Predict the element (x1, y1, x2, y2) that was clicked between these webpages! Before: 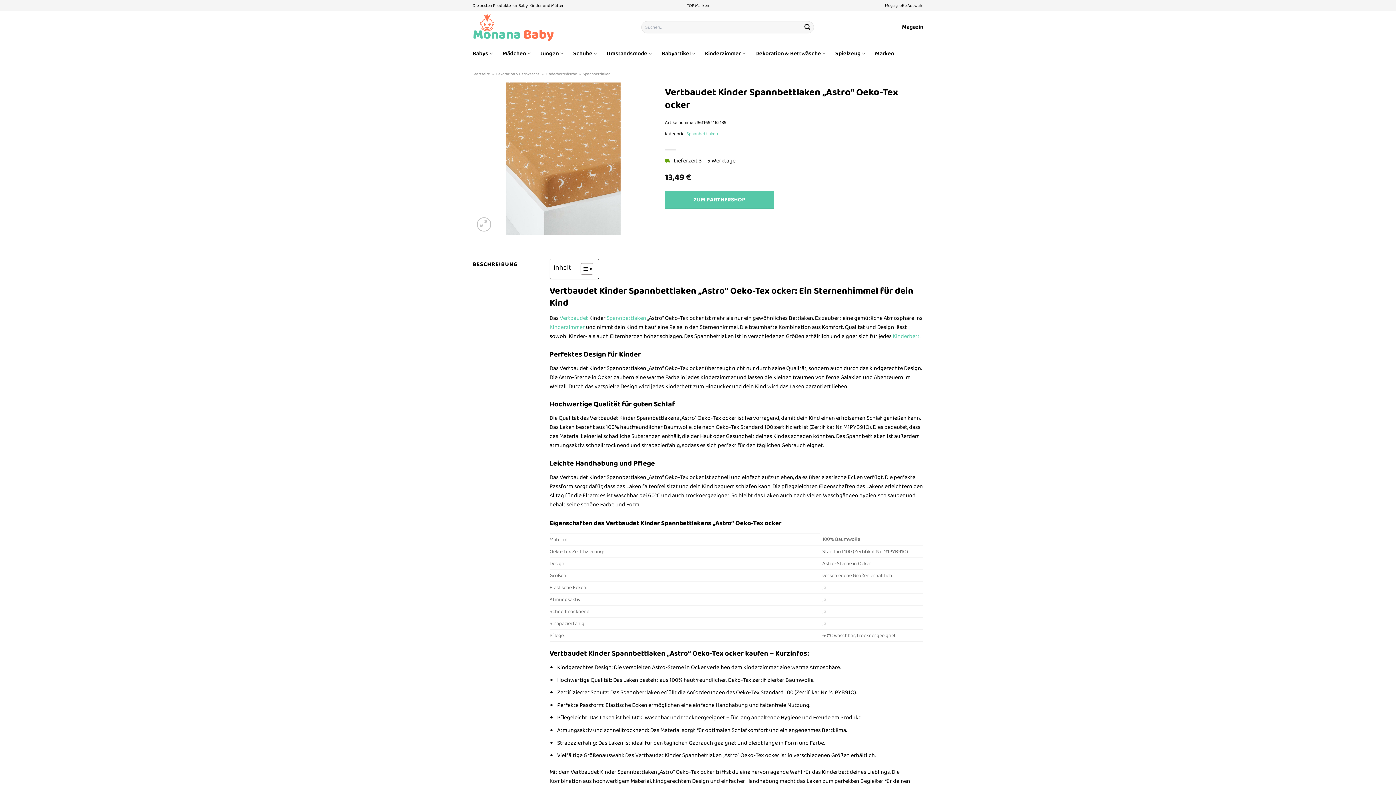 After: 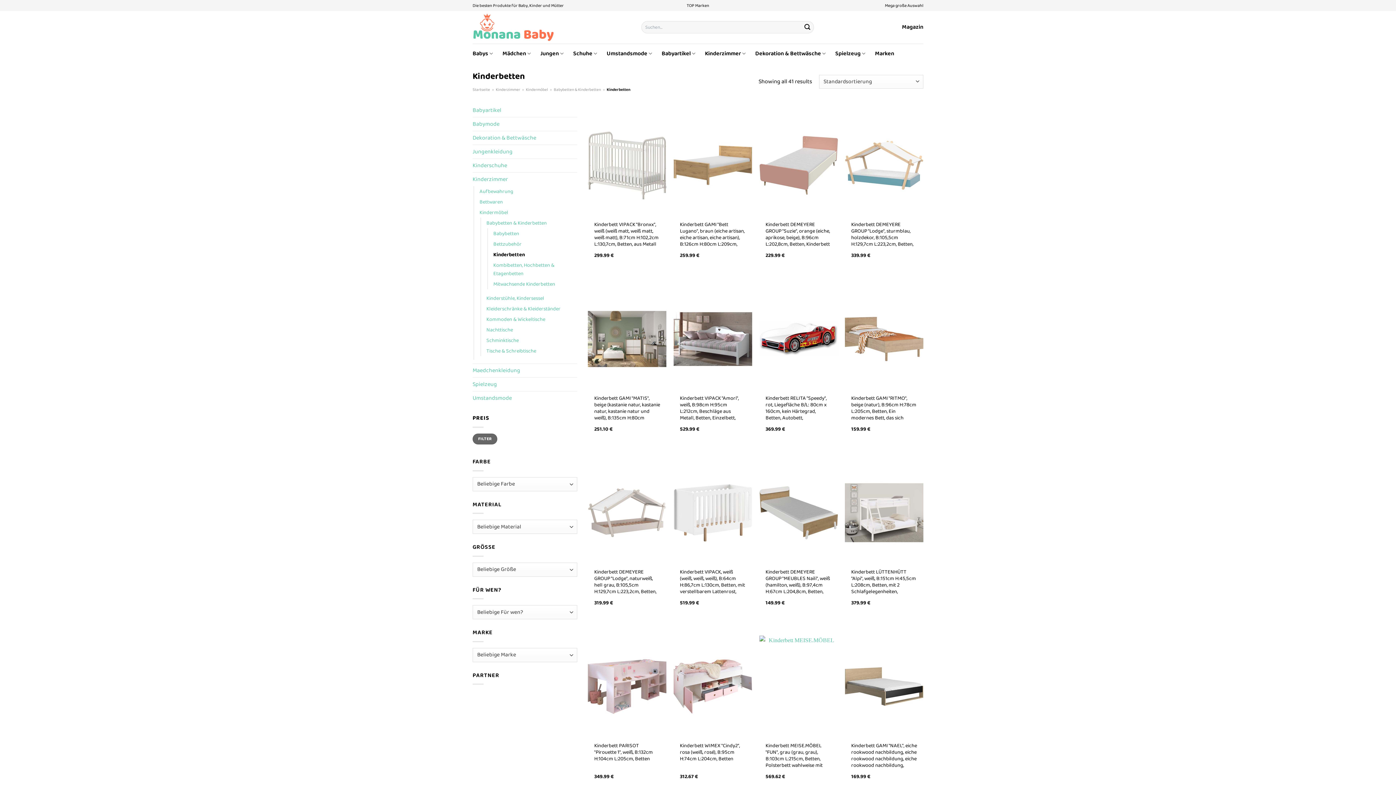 Action: bbox: (892, 331, 919, 341) label: Kinderbett